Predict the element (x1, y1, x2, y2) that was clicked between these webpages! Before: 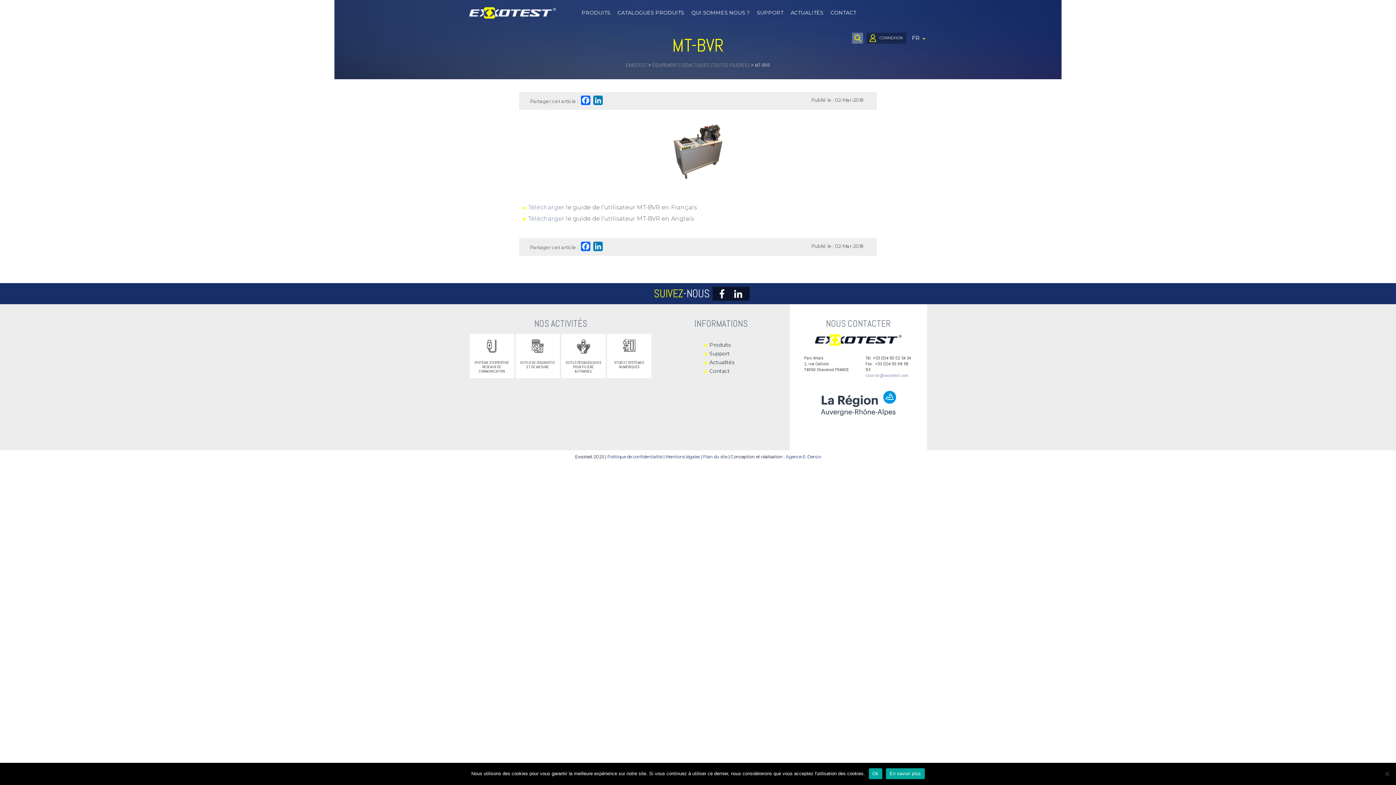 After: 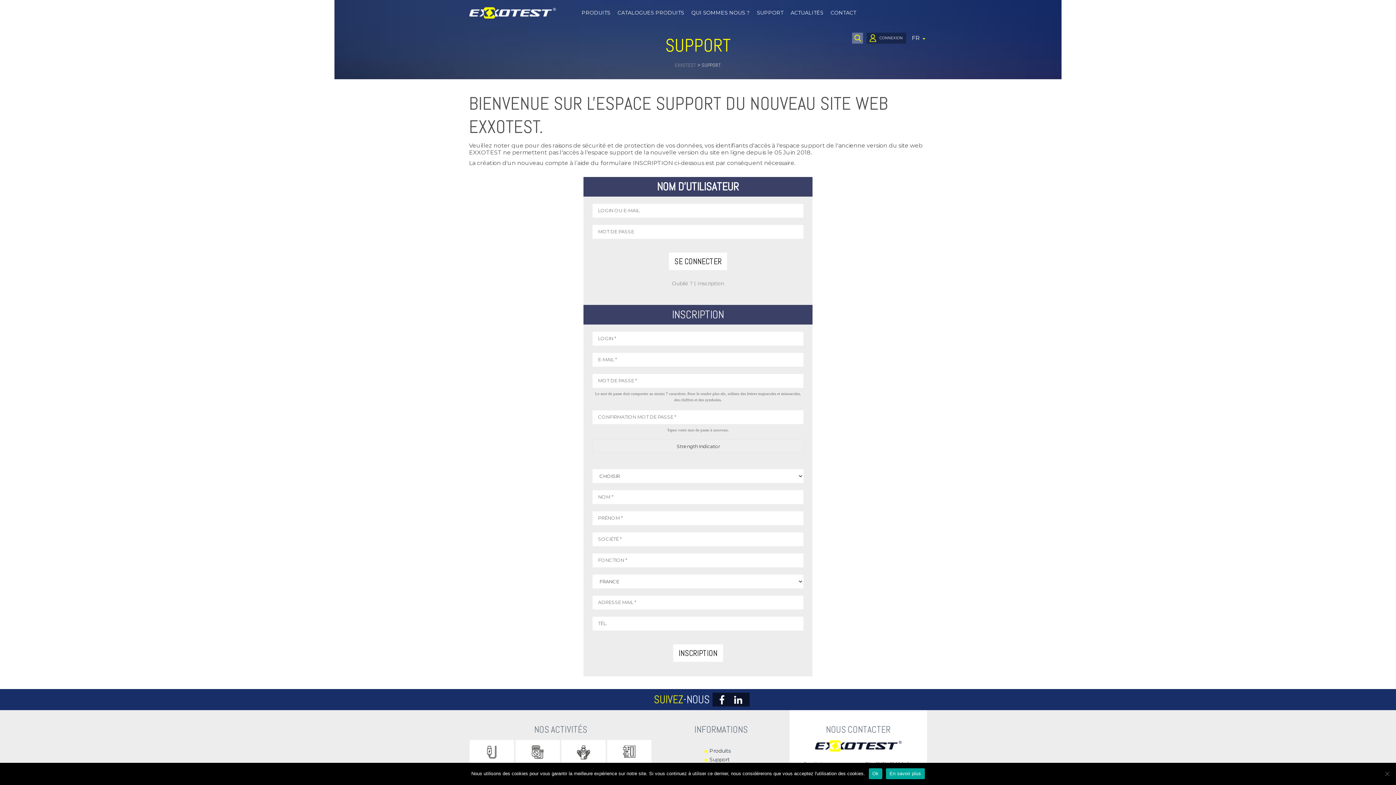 Action: label: CONNEXION bbox: (866, 32, 906, 43)